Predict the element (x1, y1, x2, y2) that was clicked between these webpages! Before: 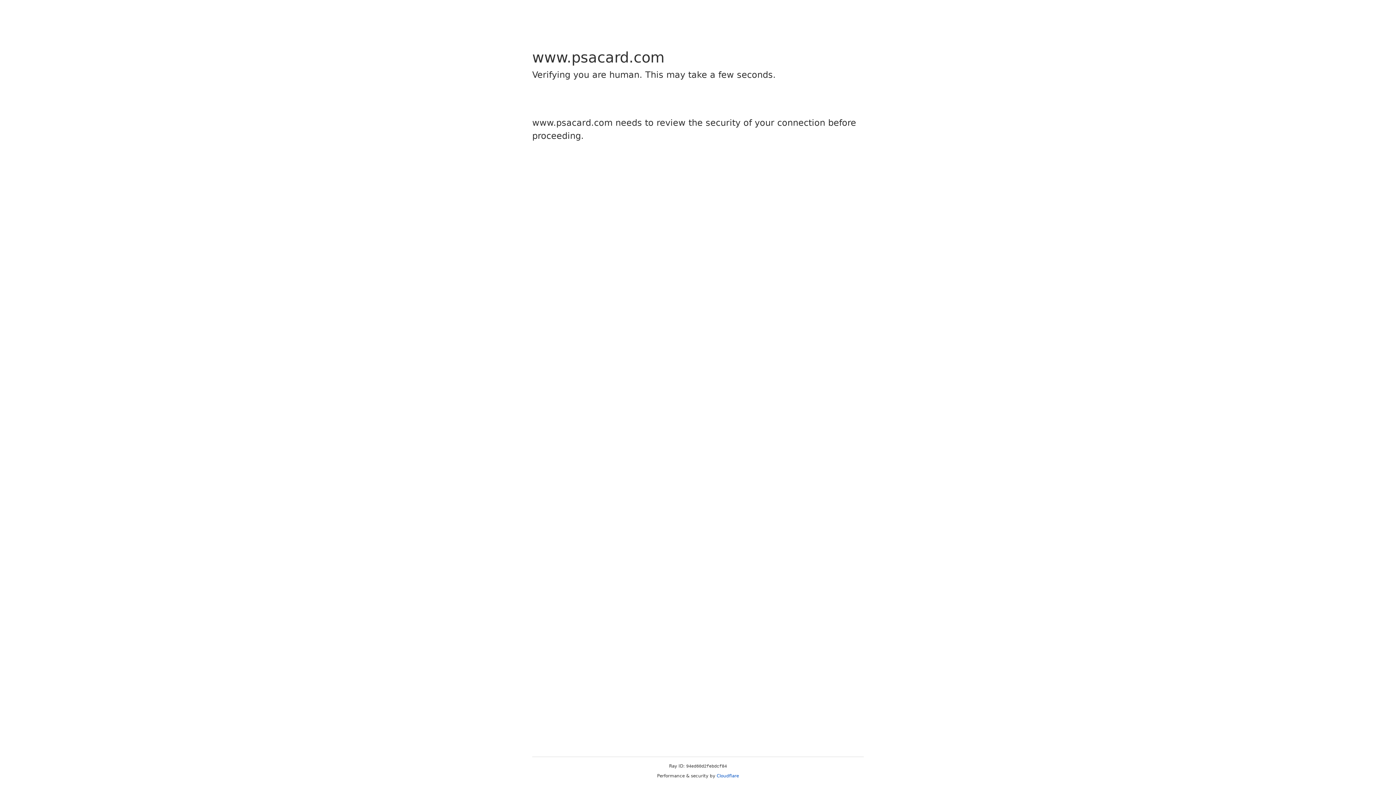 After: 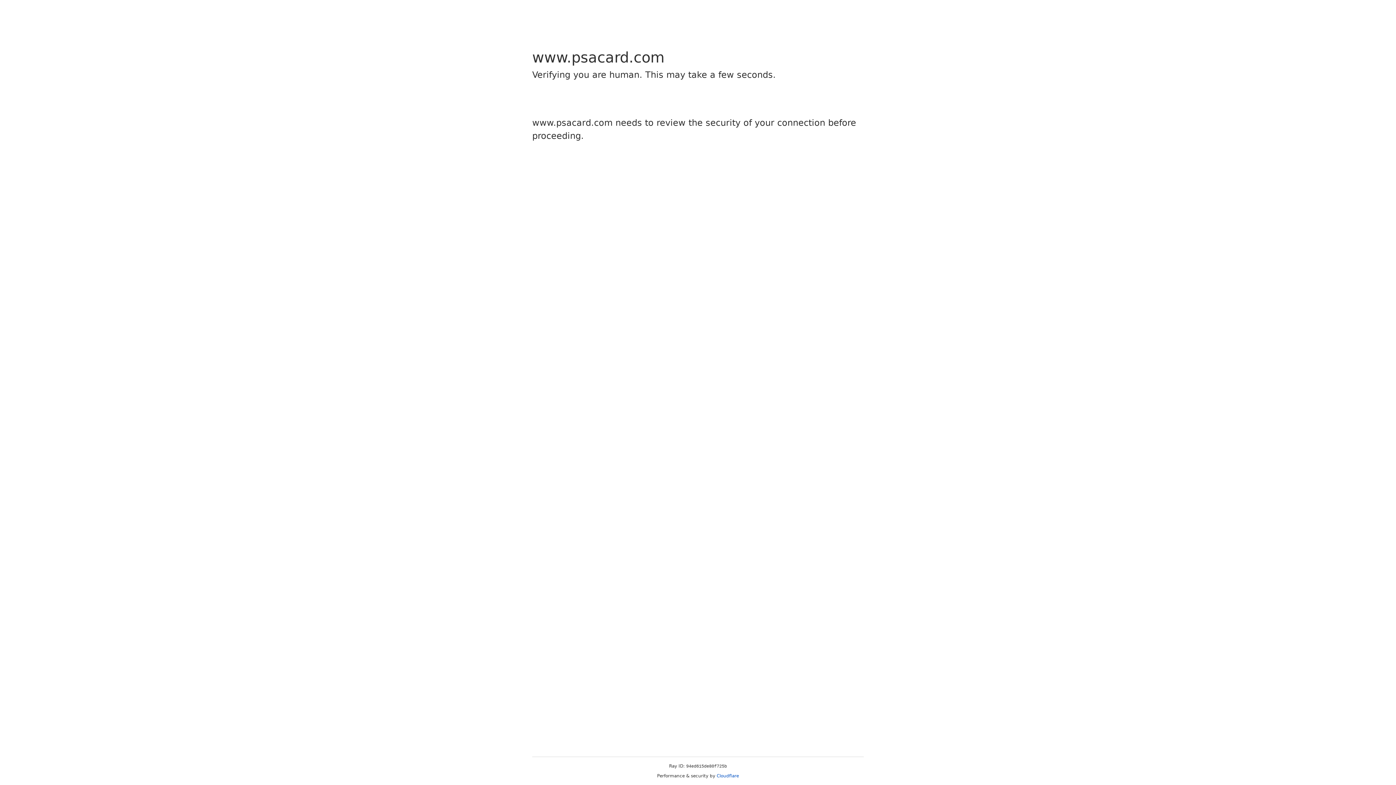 Action: bbox: (716, 773, 739, 778) label: Cloudflare